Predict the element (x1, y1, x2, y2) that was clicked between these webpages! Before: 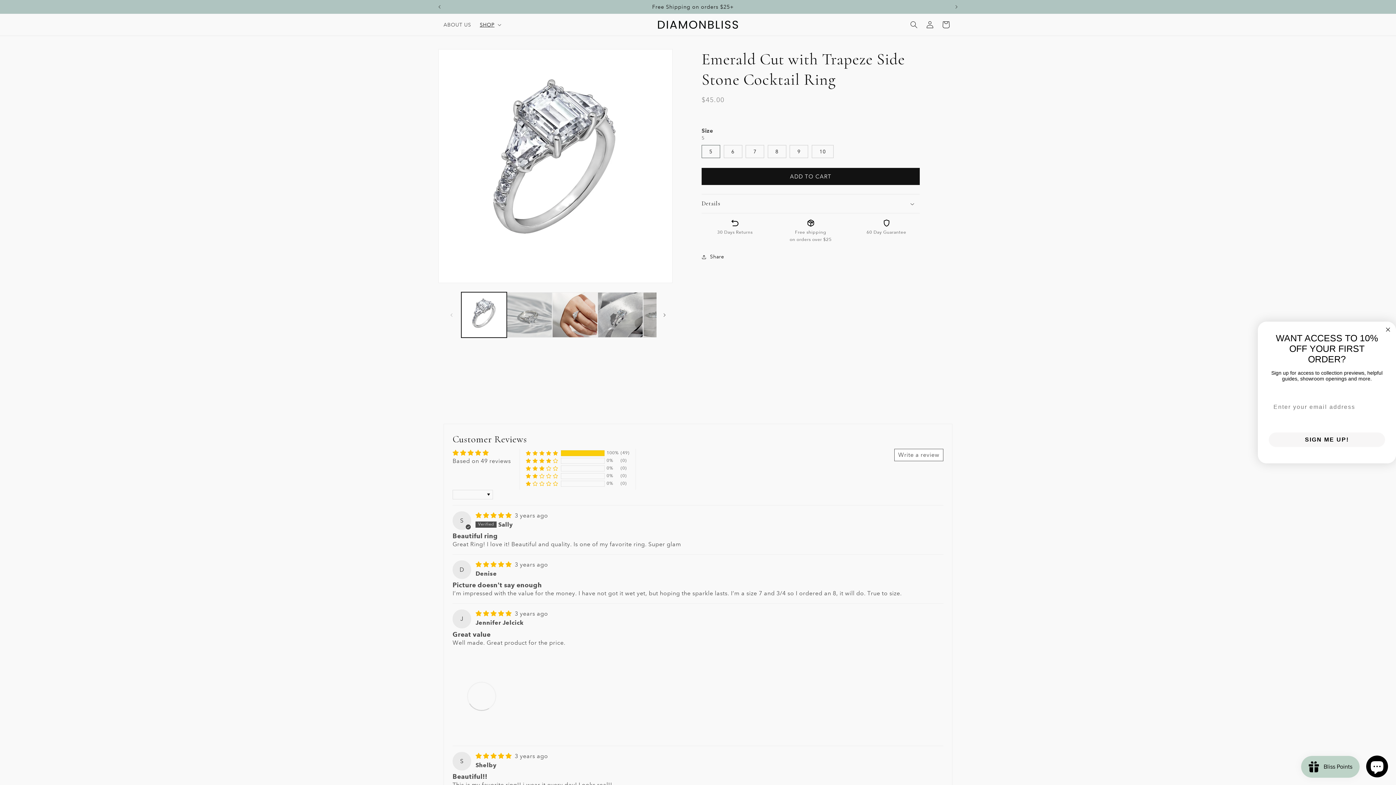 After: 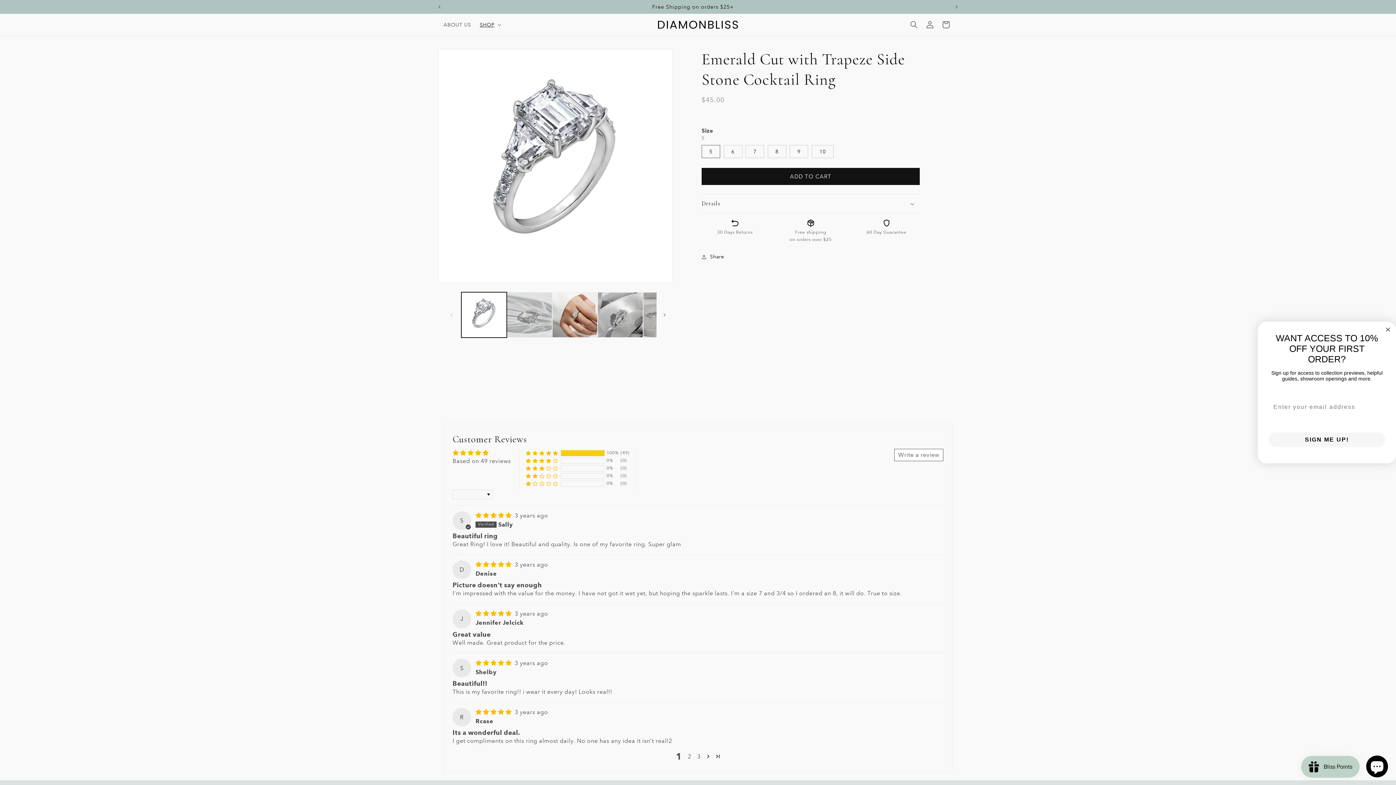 Action: label: Write a review bbox: (894, 449, 943, 461)